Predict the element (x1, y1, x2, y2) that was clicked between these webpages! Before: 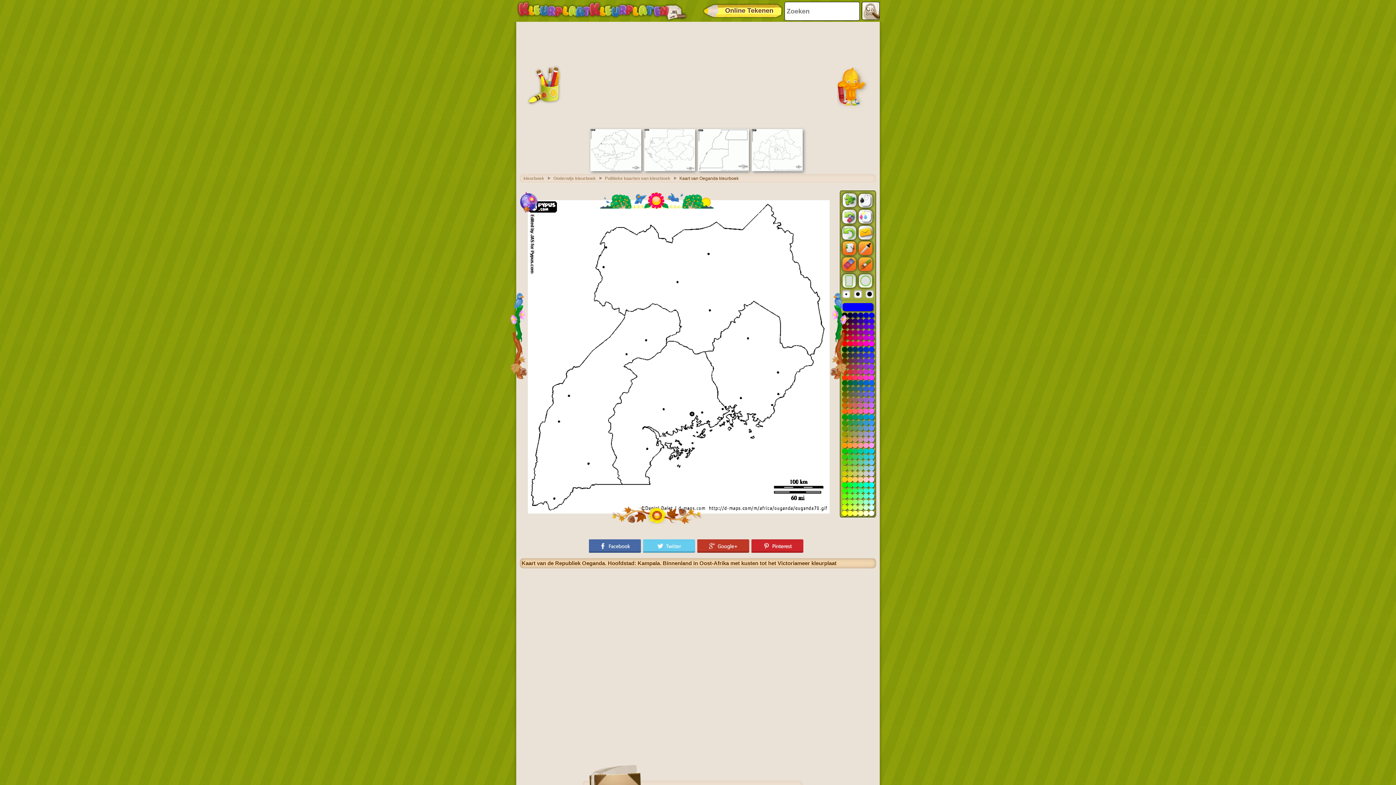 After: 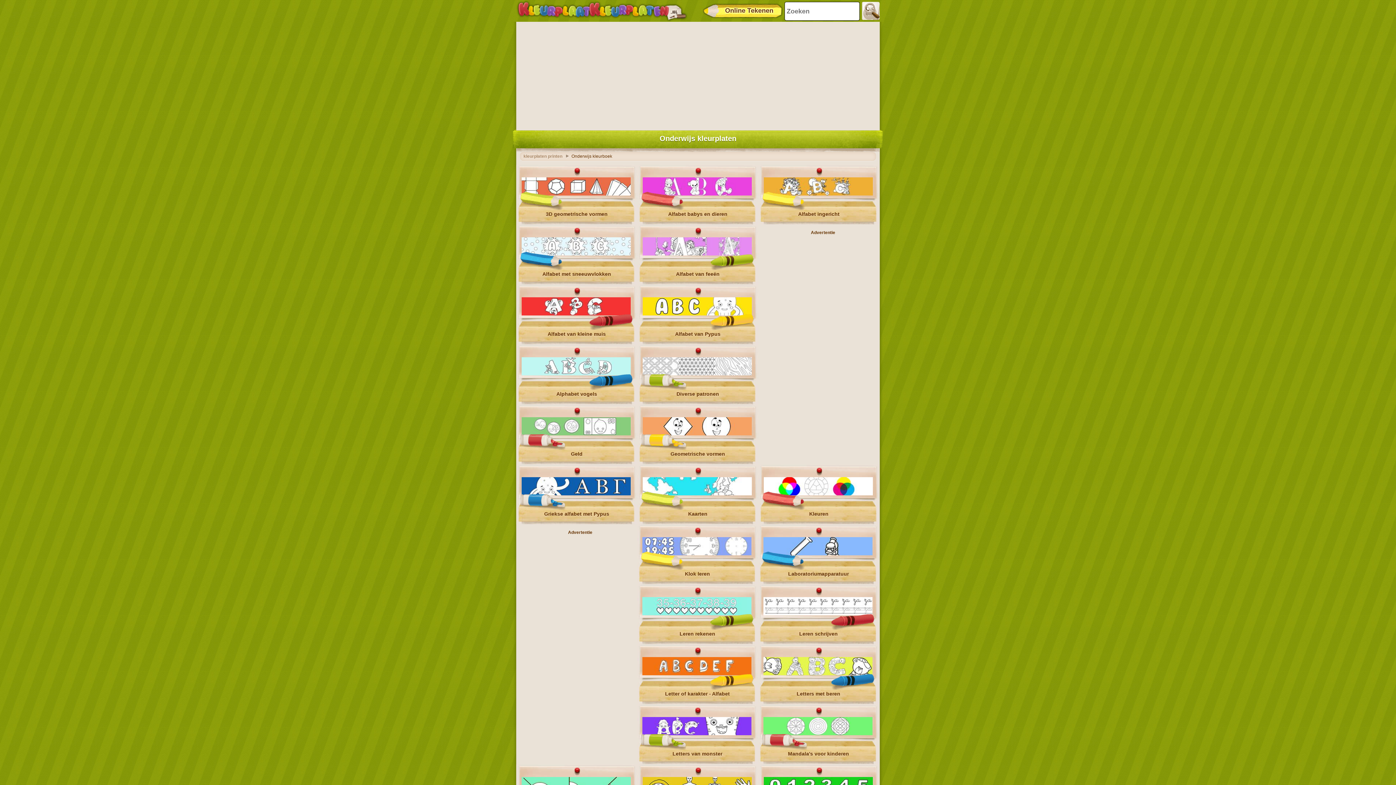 Action: label: Onderwijs kleurboek bbox: (553, 176, 603, 181)